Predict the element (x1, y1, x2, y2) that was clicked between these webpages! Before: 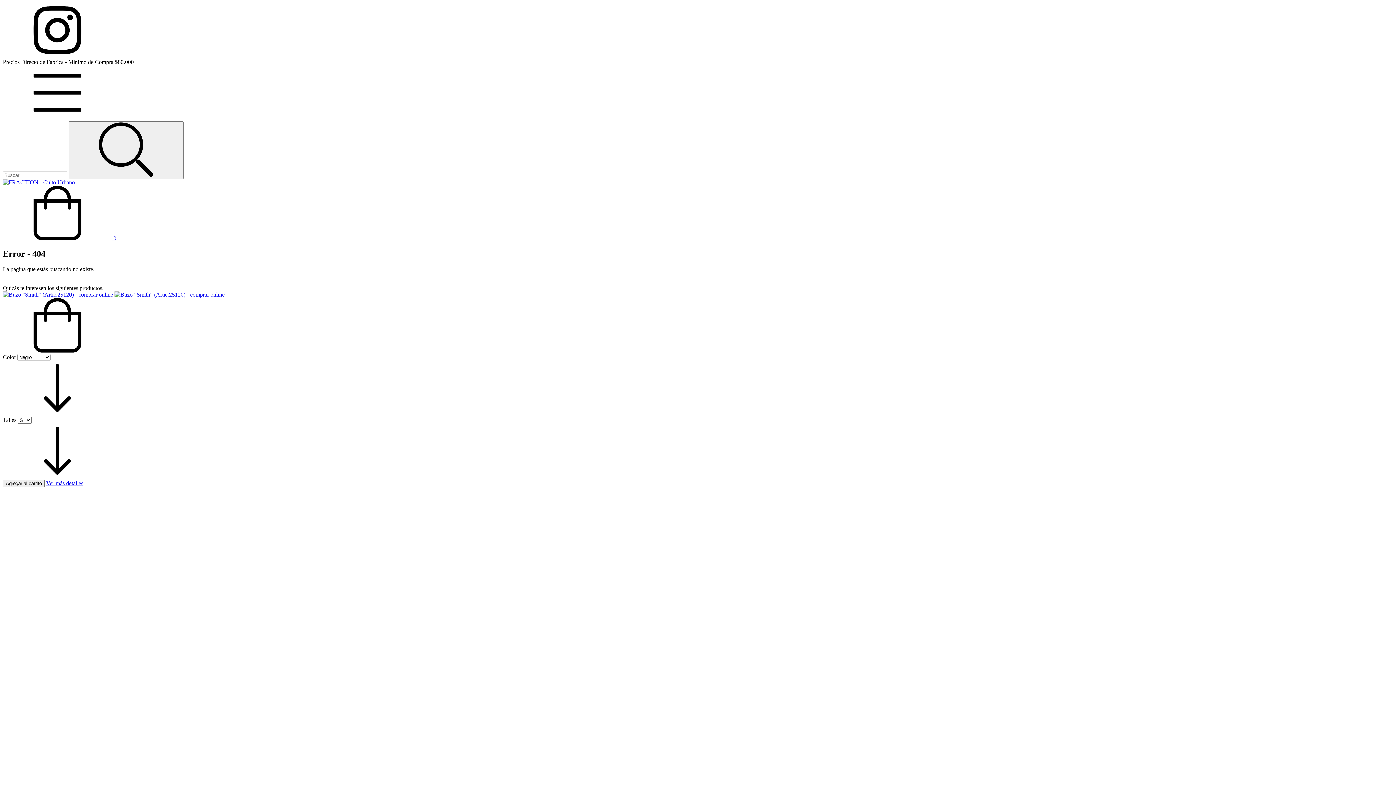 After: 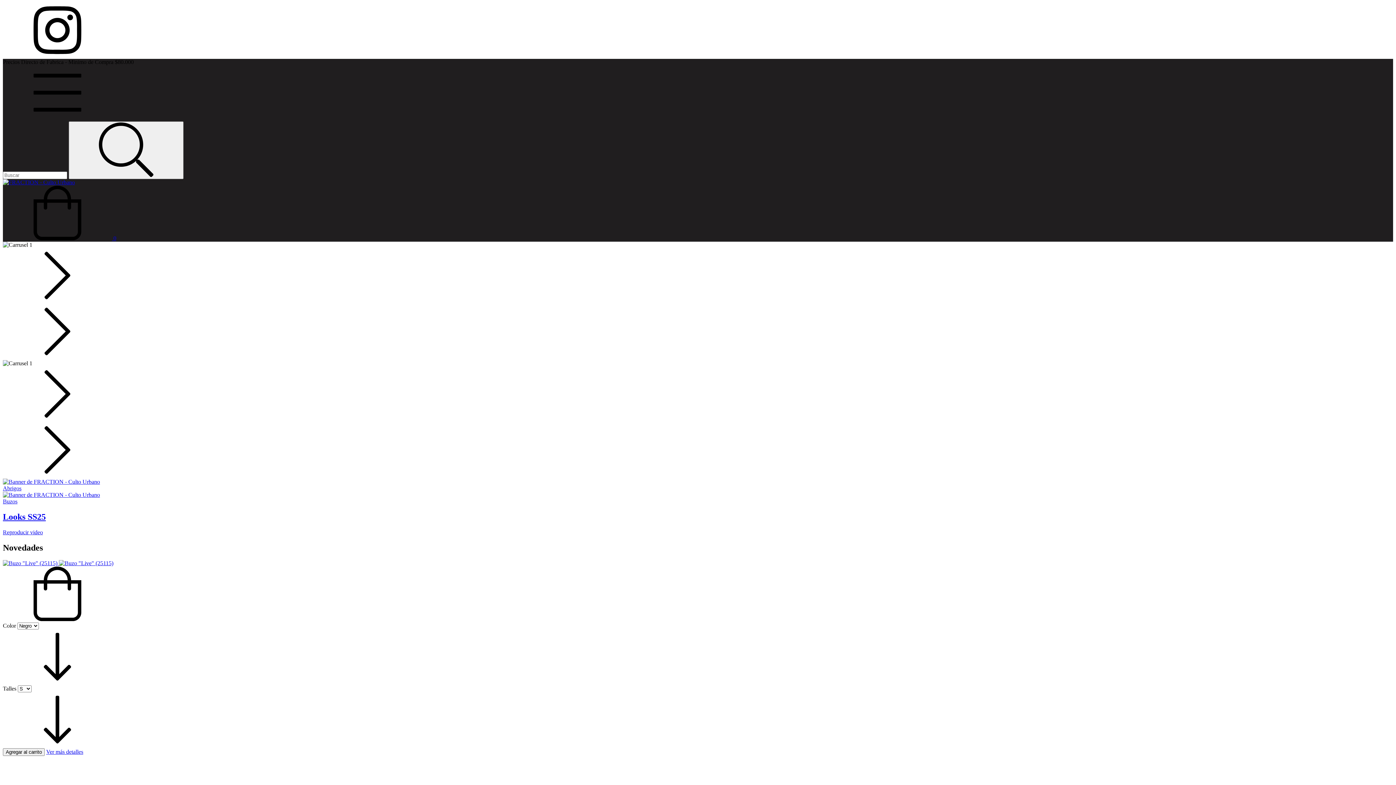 Action: bbox: (2, 179, 74, 185)